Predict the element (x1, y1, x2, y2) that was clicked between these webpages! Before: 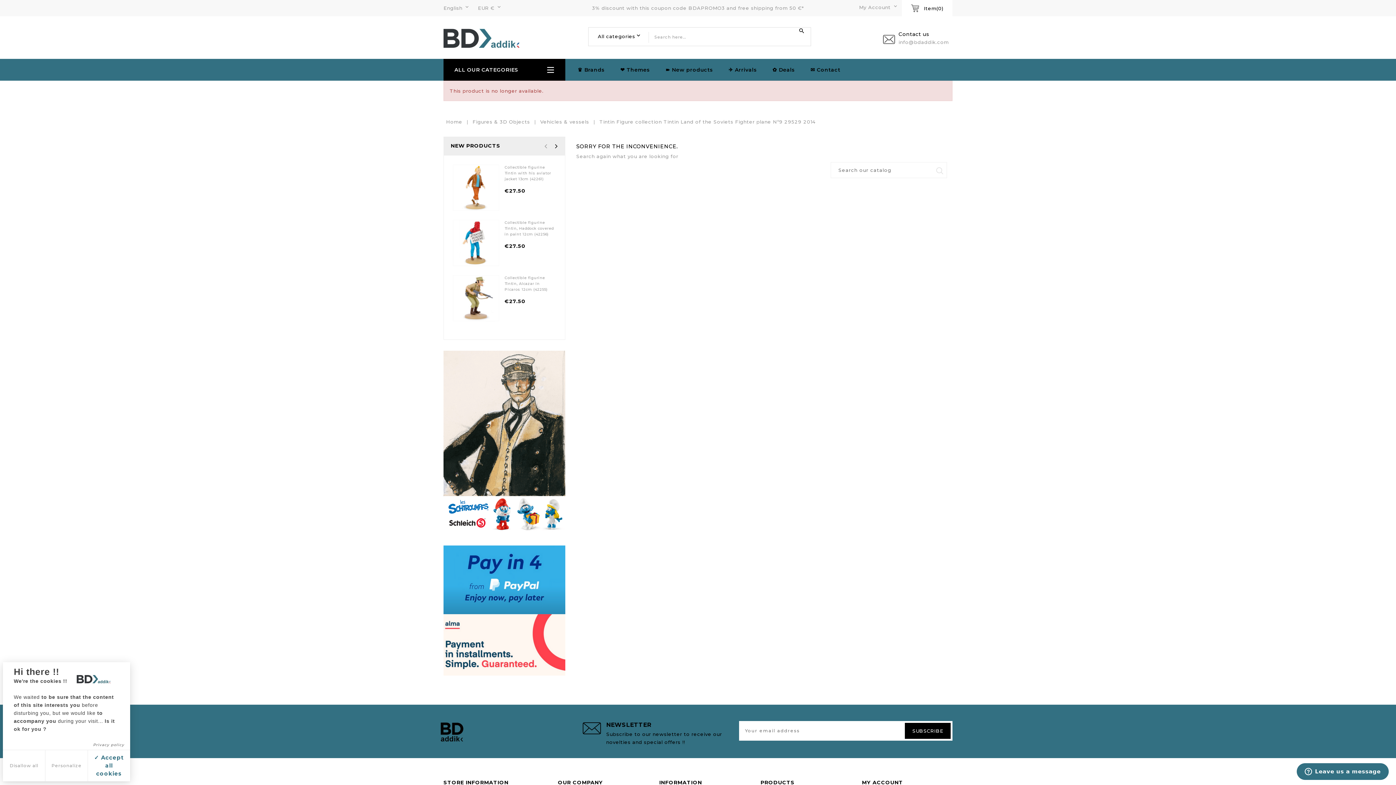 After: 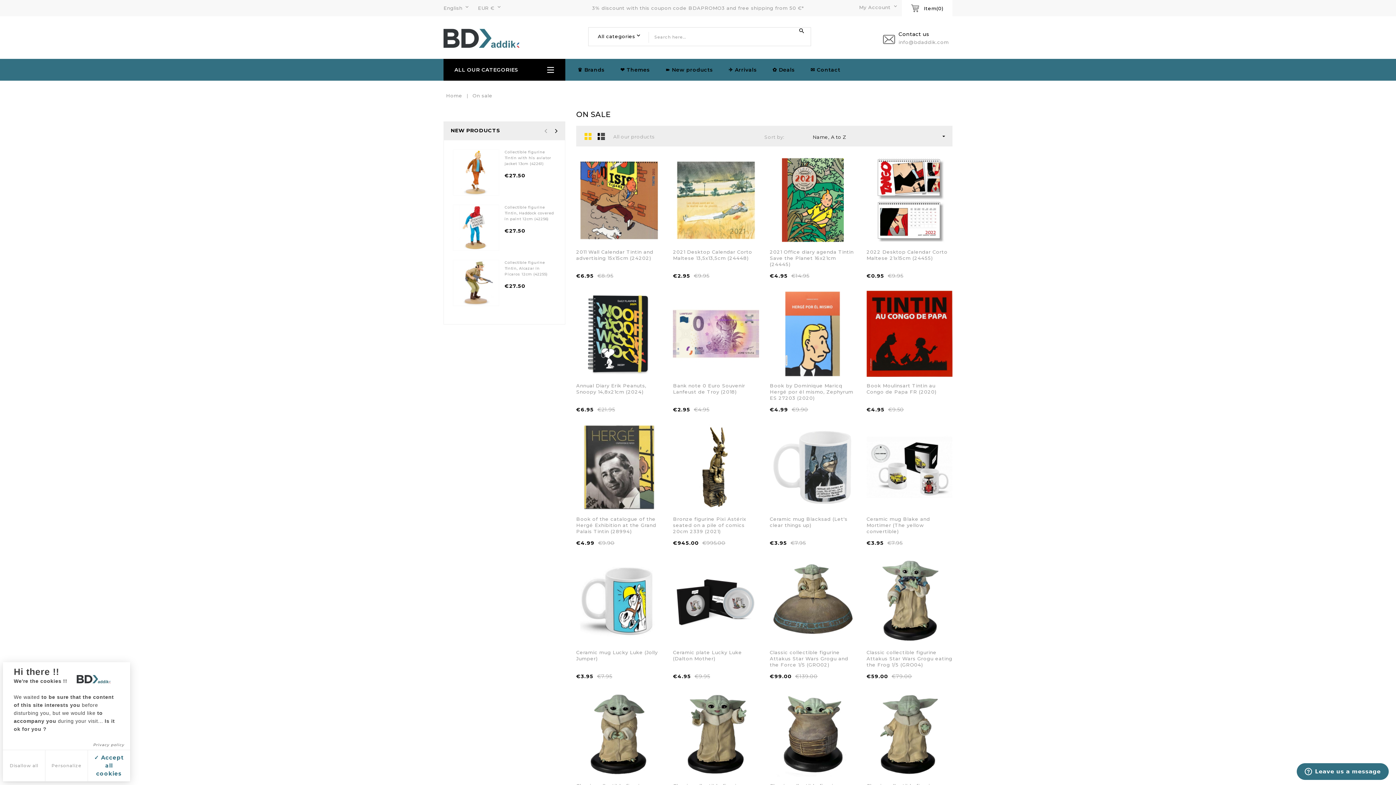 Action: label: ✿ Deals bbox: (765, 58, 802, 80)